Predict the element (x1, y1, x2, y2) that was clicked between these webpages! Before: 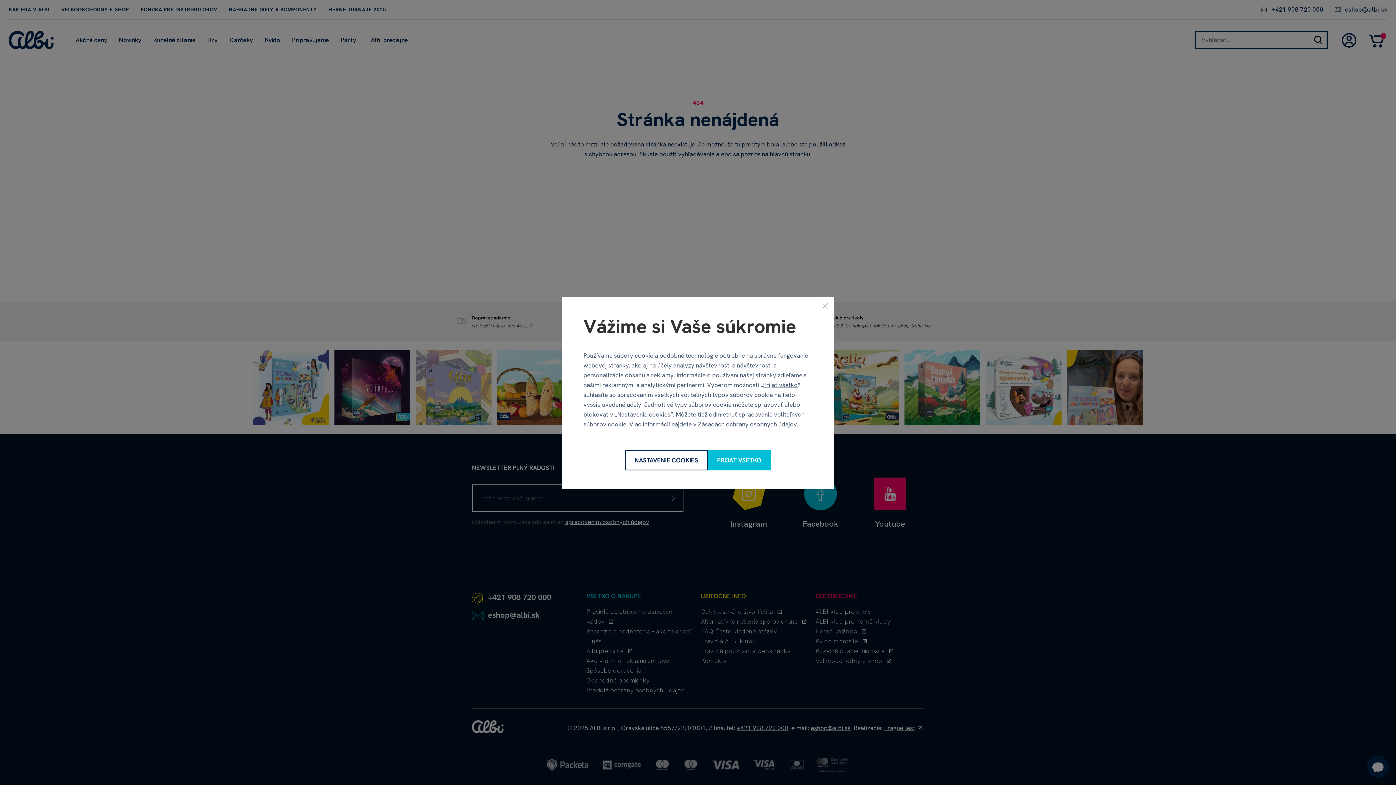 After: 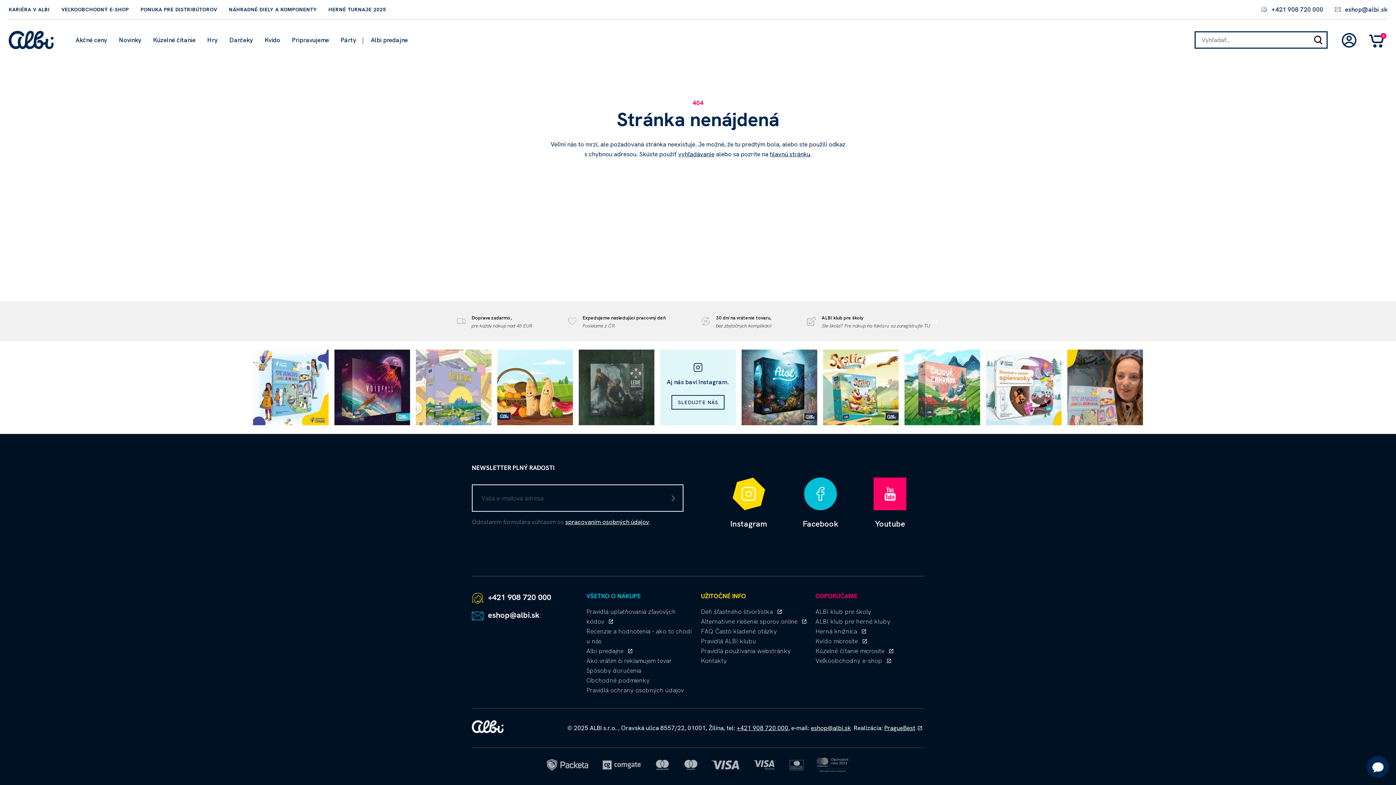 Action: label: Prijať všetko bbox: (707, 450, 771, 470)